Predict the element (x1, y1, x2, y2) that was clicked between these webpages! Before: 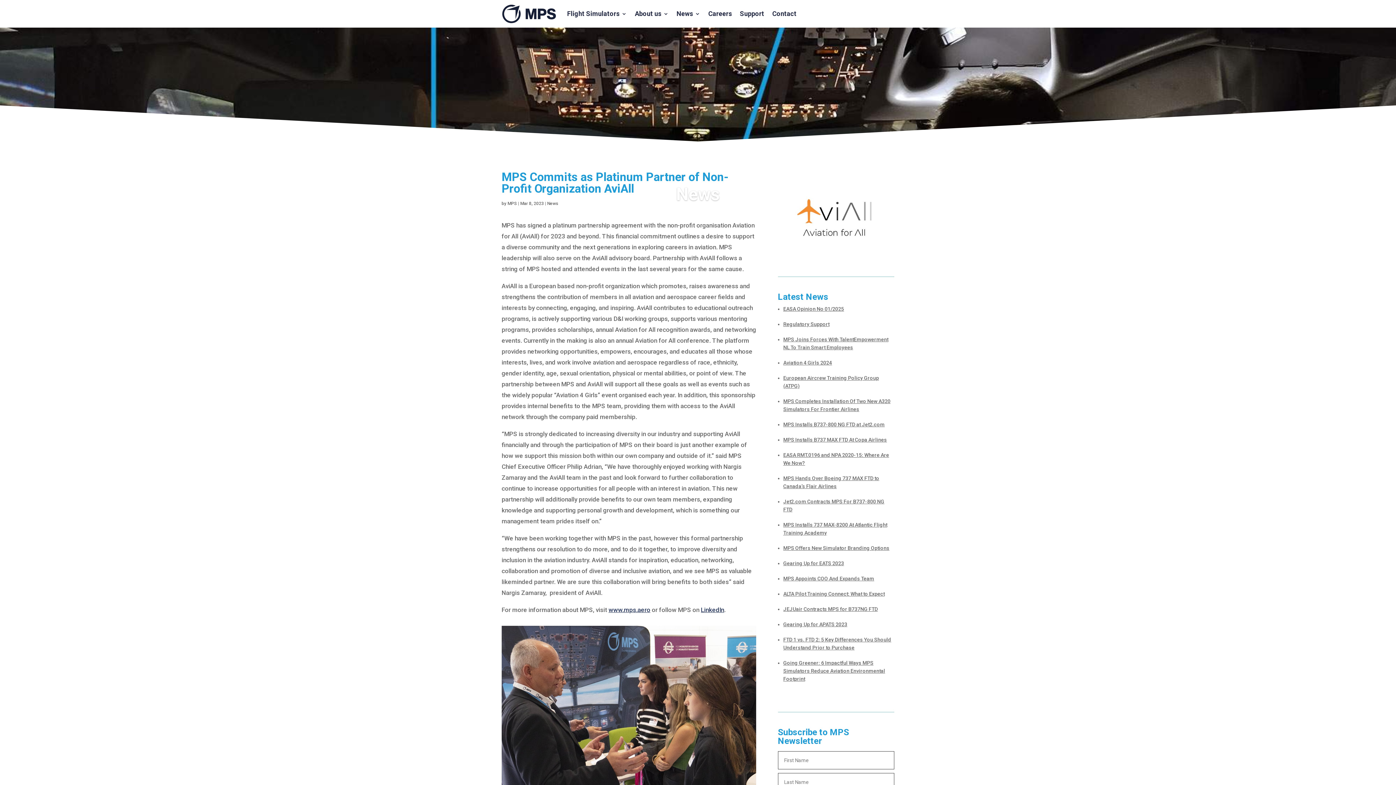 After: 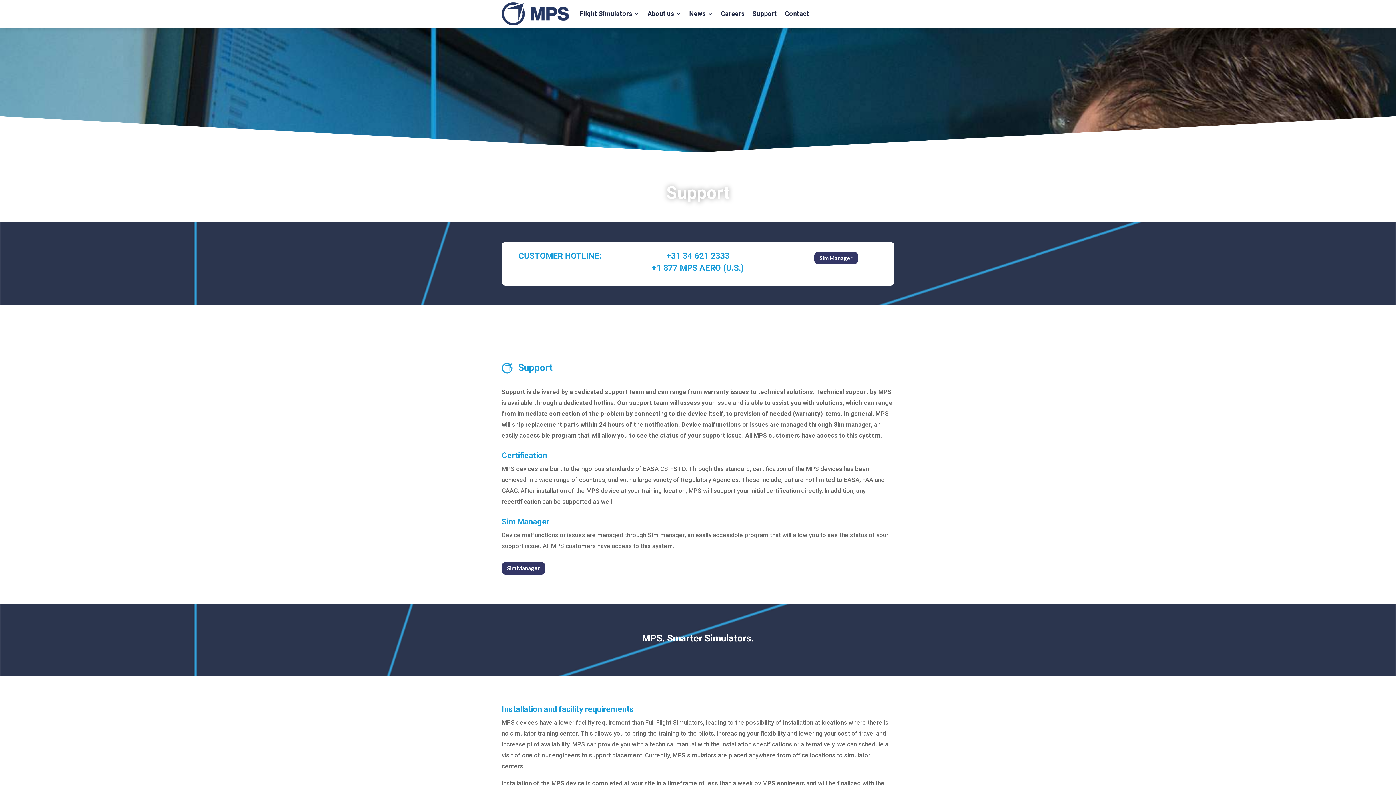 Action: bbox: (740, 0, 764, 27) label: Support